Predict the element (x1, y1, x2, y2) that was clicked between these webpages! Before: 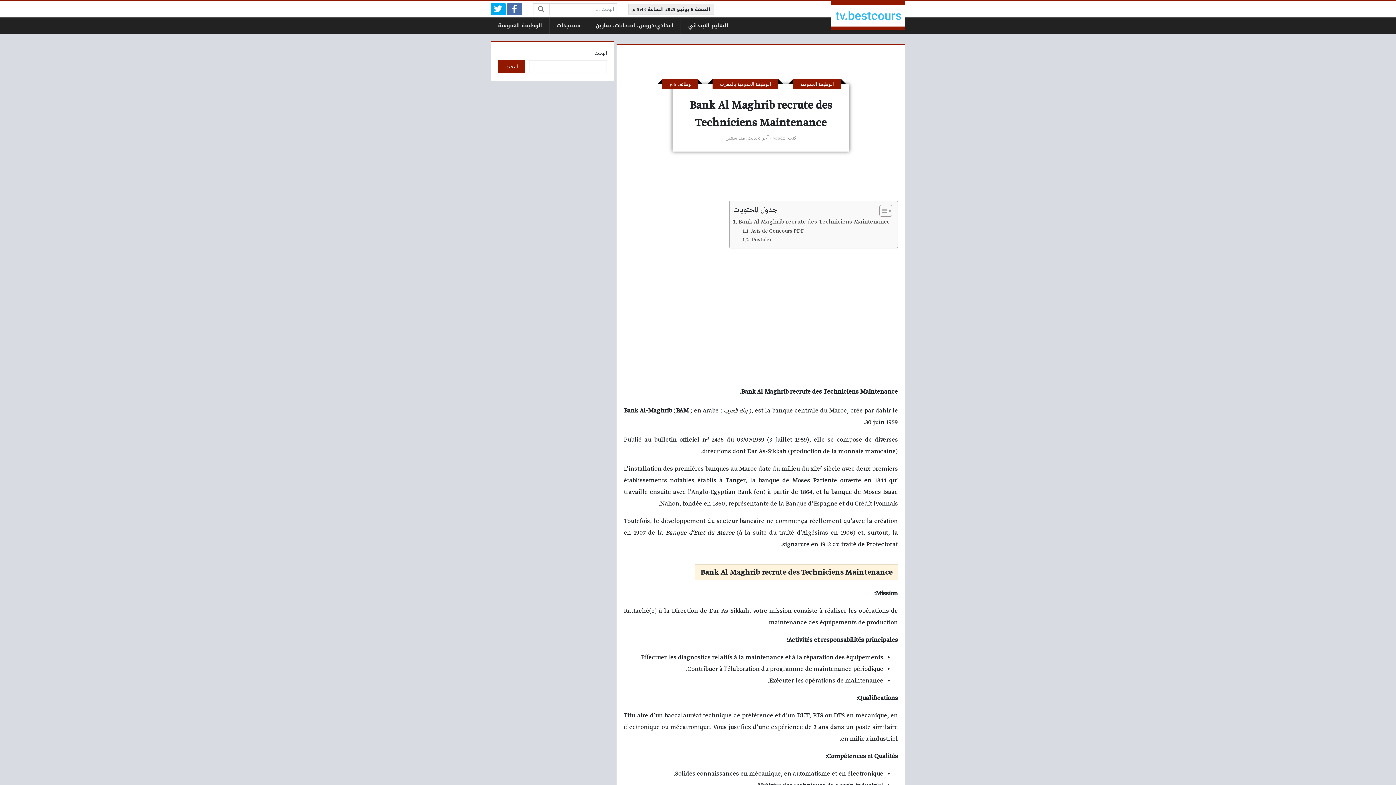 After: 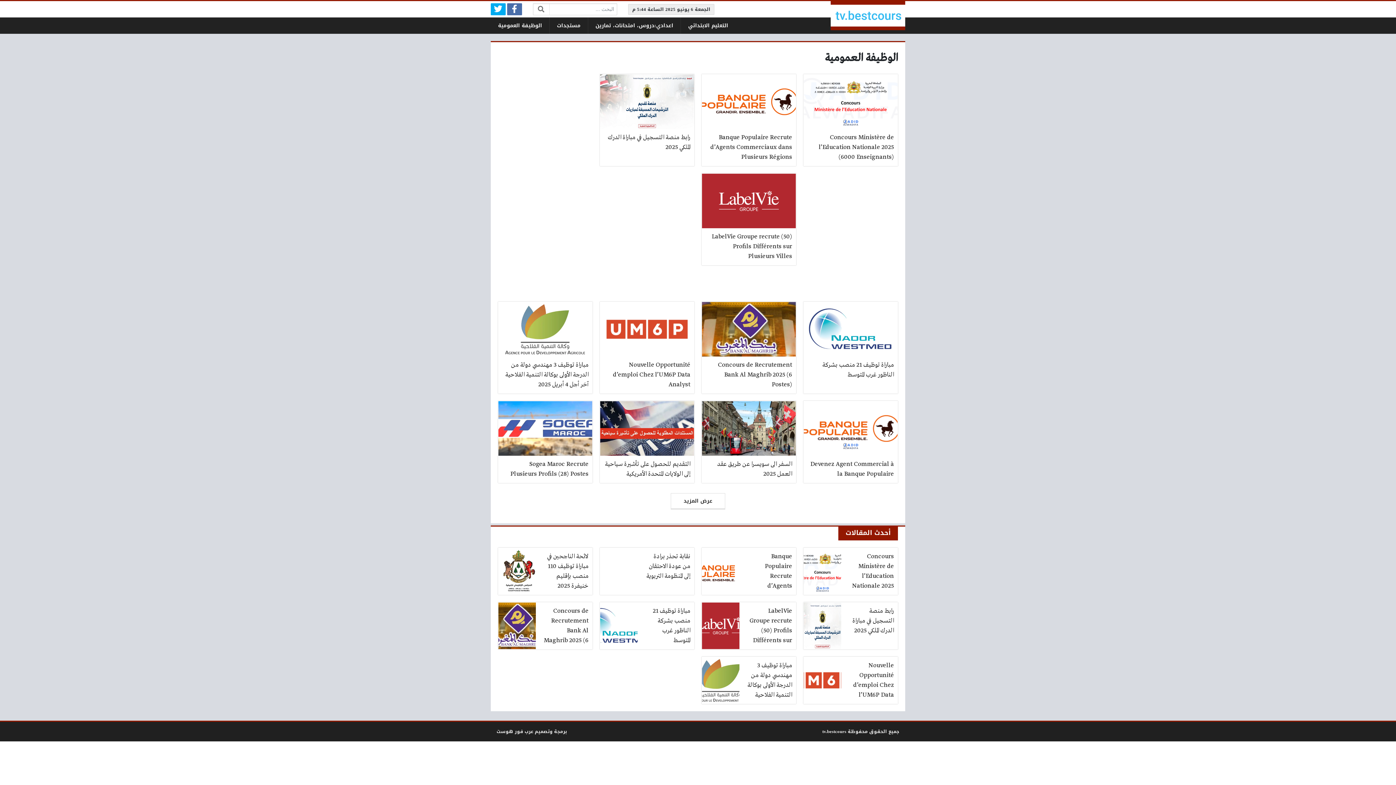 Action: label: الوظيفة العمومية bbox: (490, 17, 549, 33)